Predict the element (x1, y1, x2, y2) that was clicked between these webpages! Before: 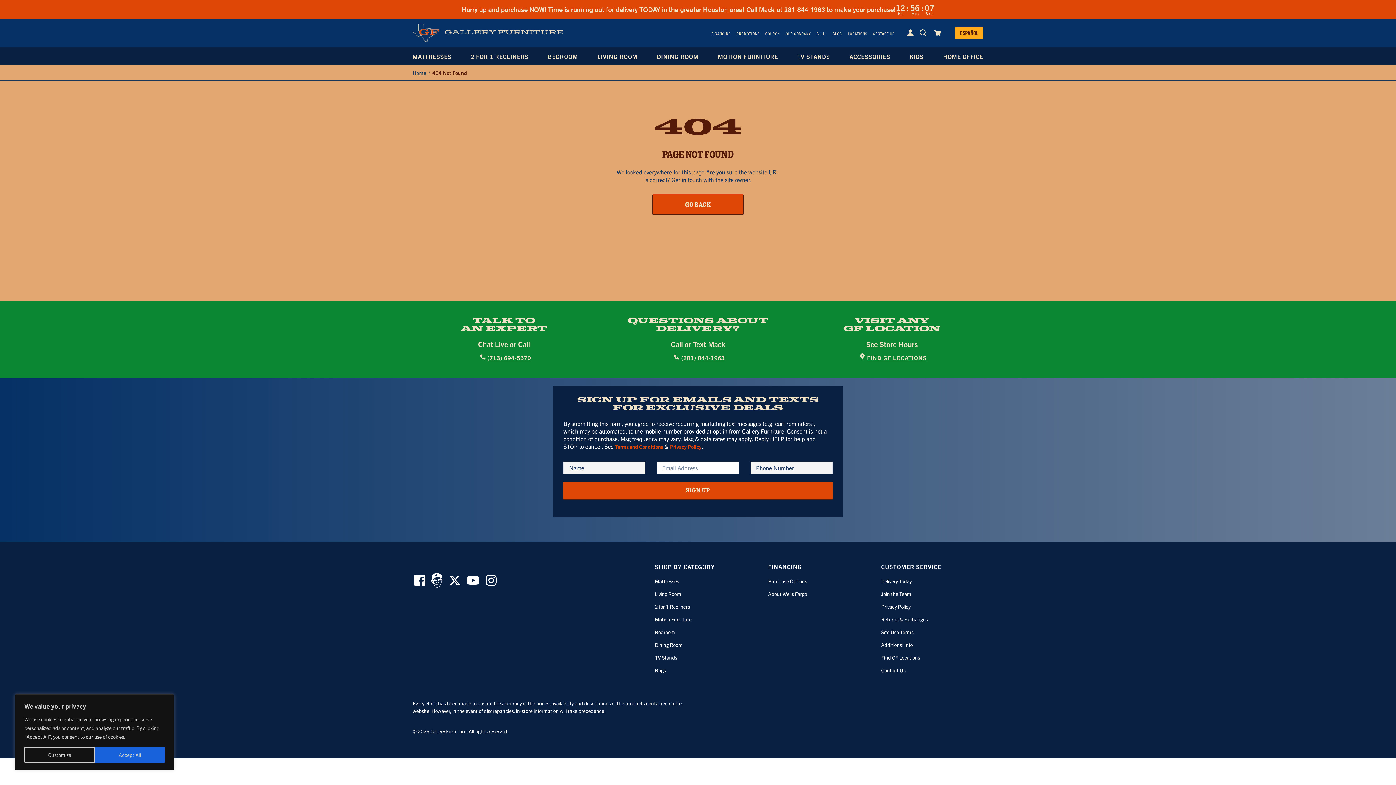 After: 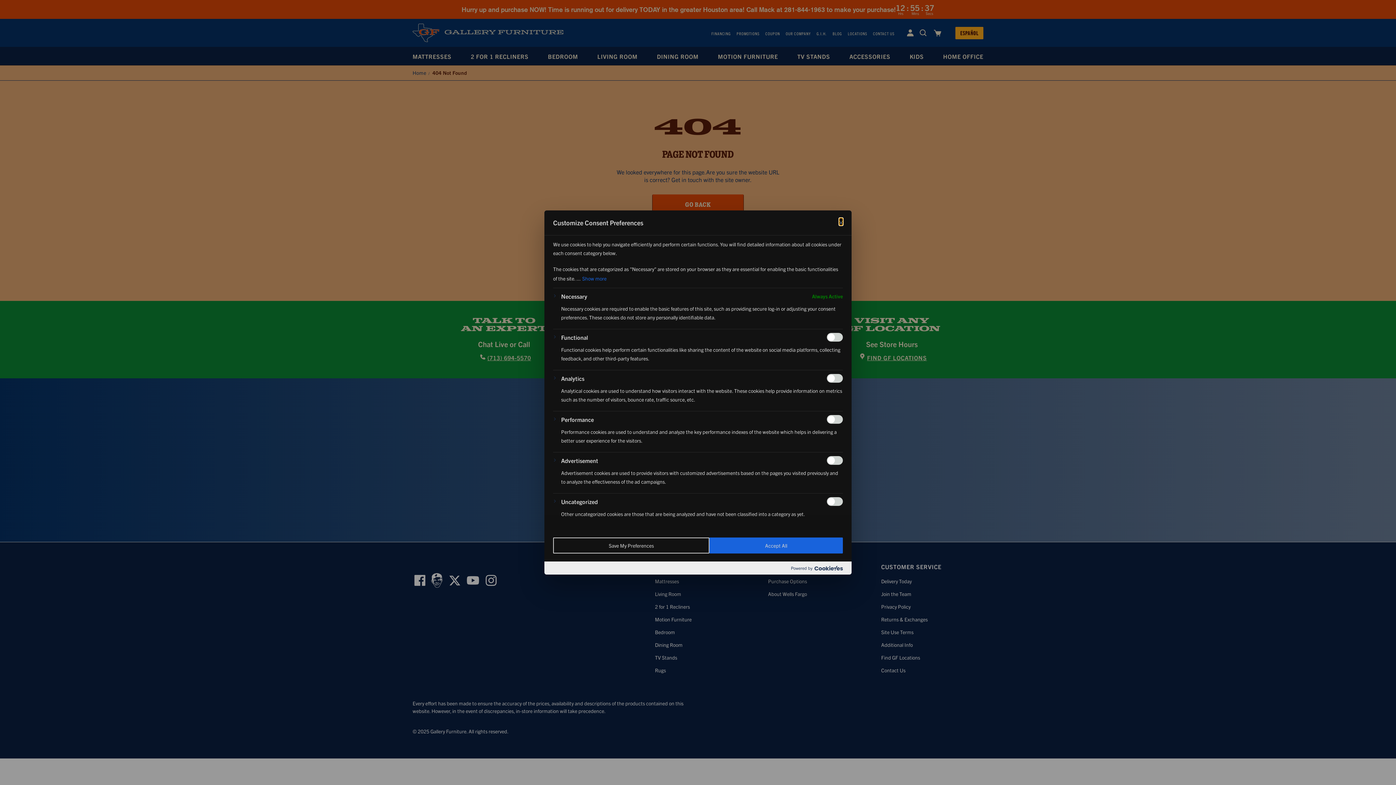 Action: bbox: (24, 747, 94, 763) label: Customize